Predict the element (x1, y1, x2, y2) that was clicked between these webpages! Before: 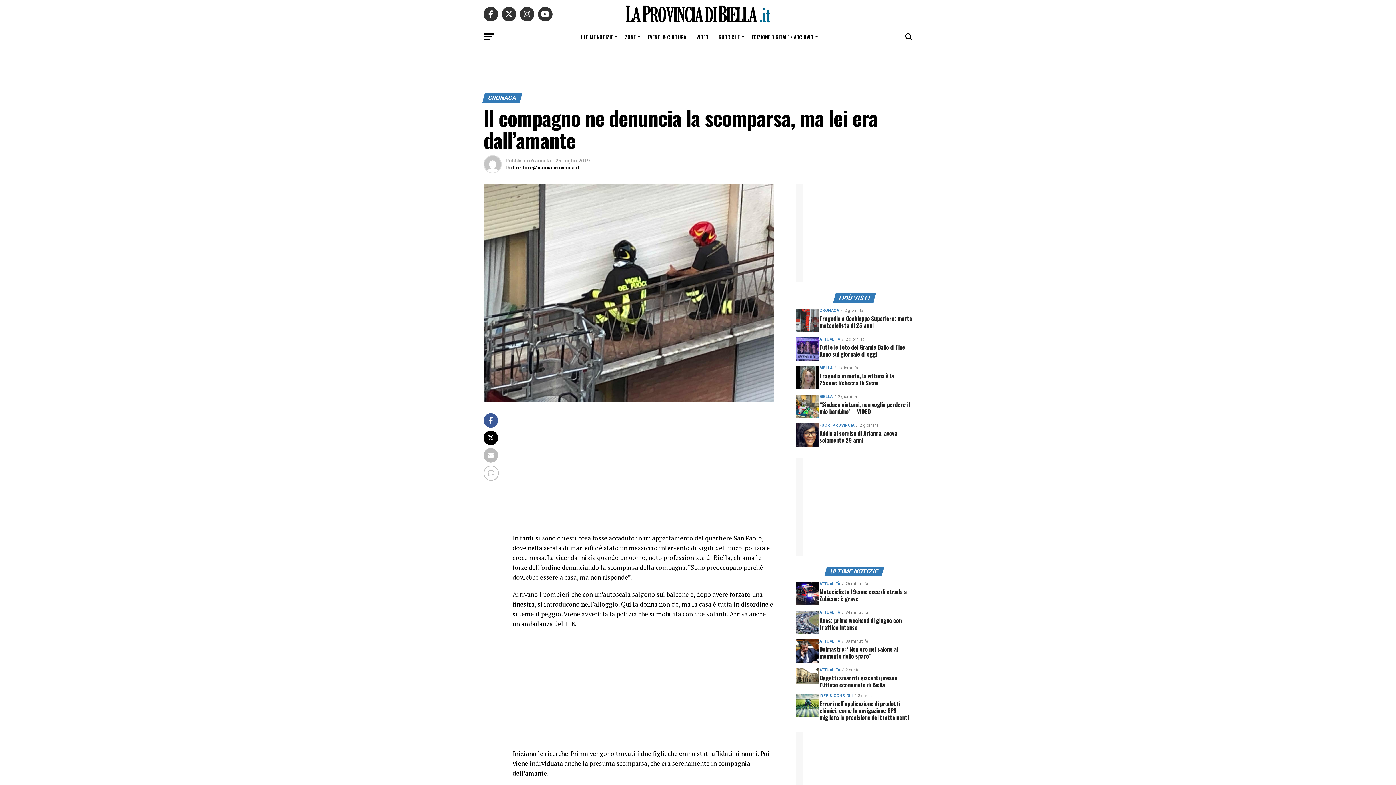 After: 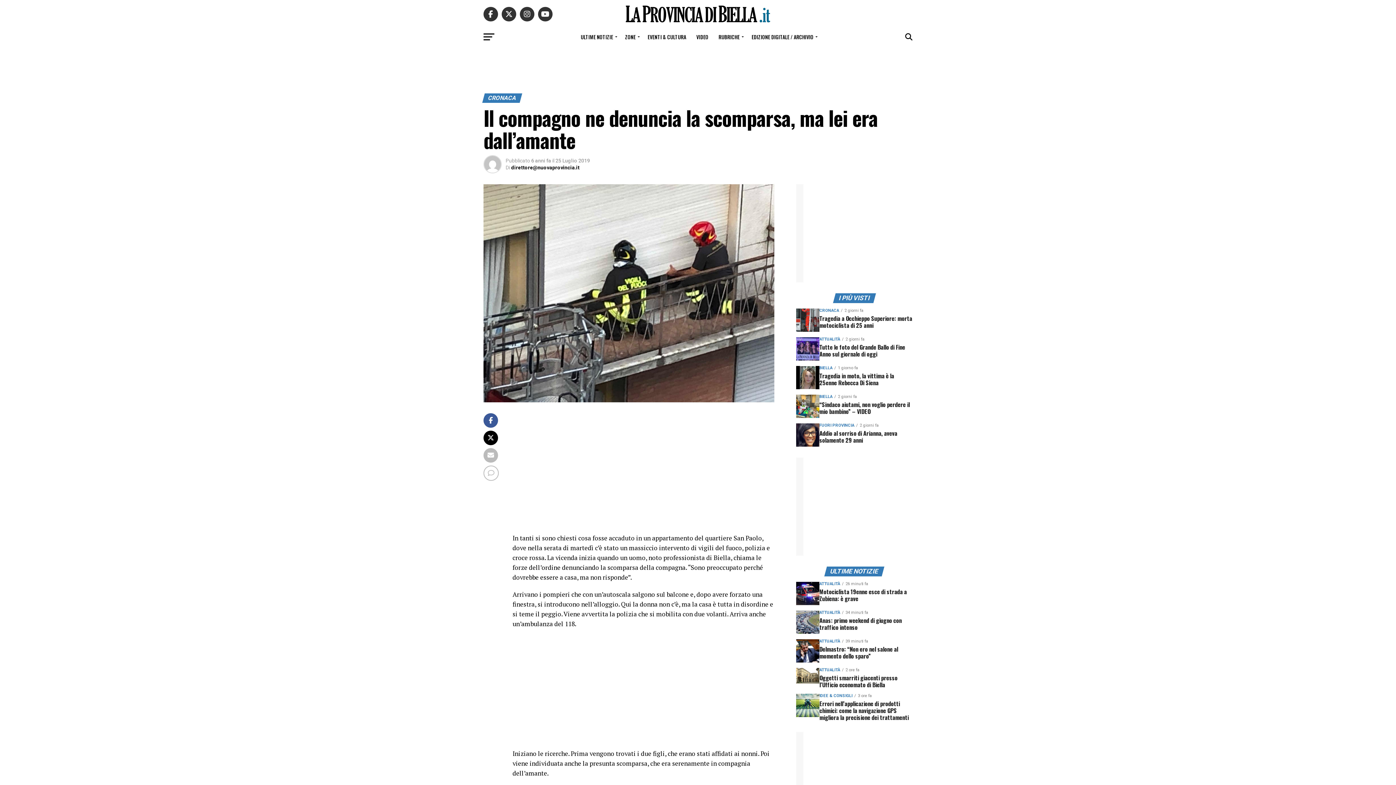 Action: bbox: (834, 295, 874, 301) label: I PIÙ VISTI